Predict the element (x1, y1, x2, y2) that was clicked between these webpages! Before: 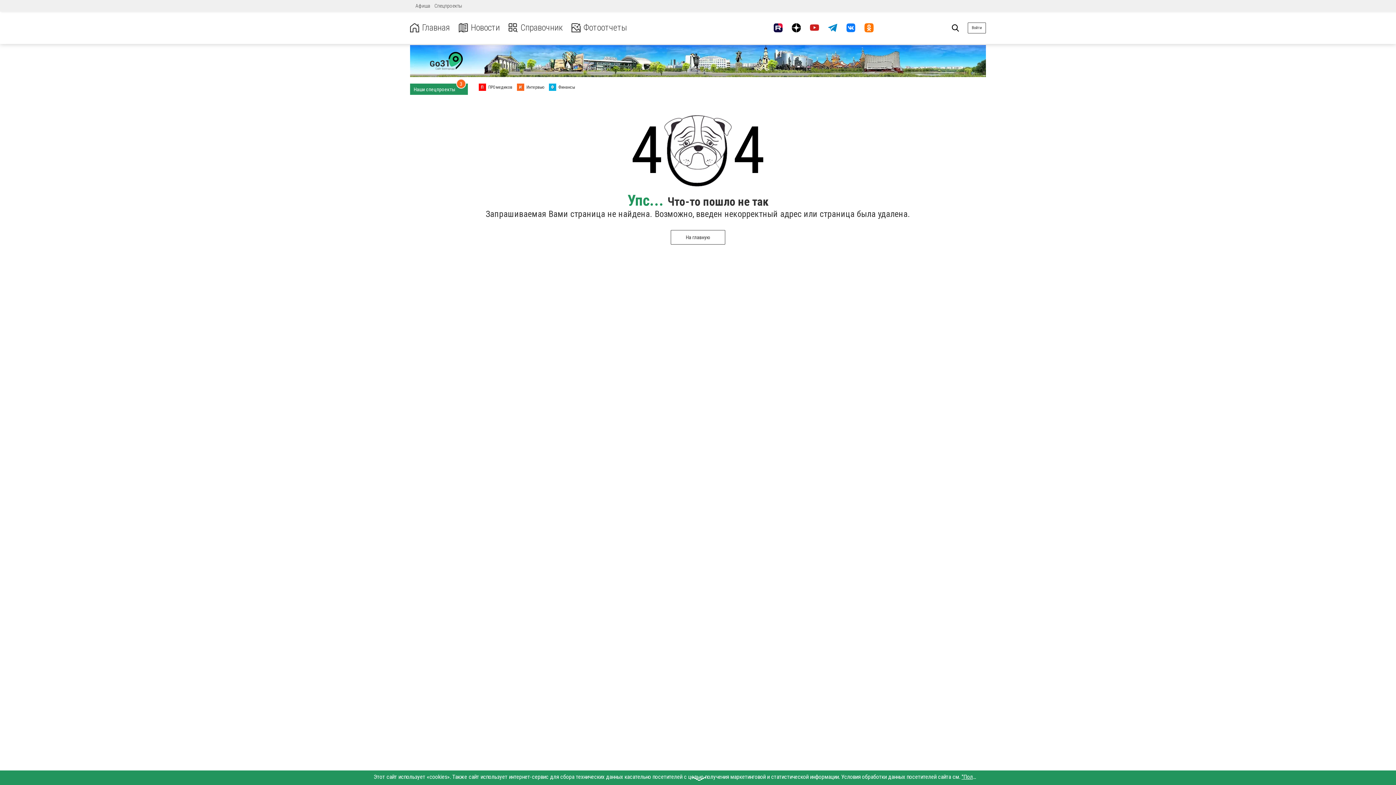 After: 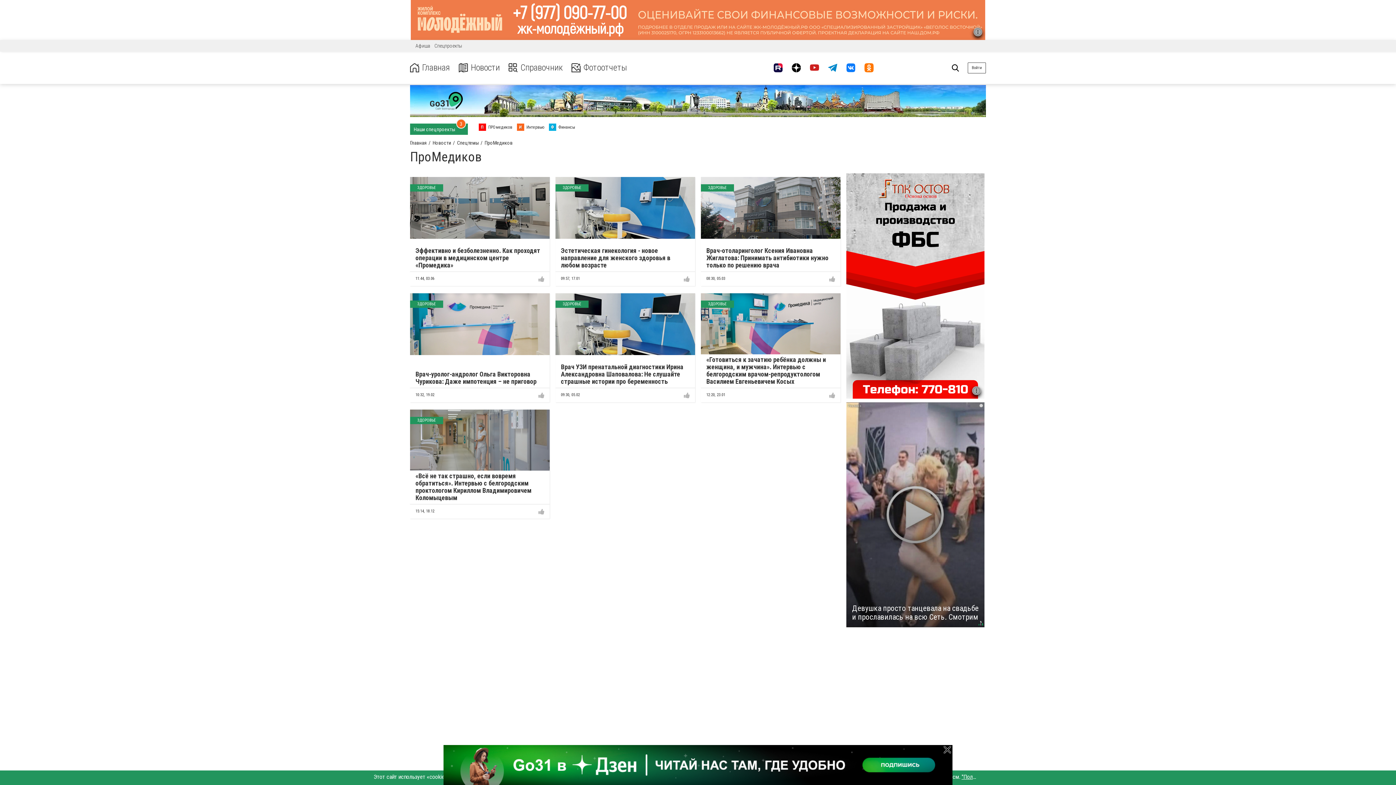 Action: bbox: (478, 83, 512, 90) label: П ПРОмедиков